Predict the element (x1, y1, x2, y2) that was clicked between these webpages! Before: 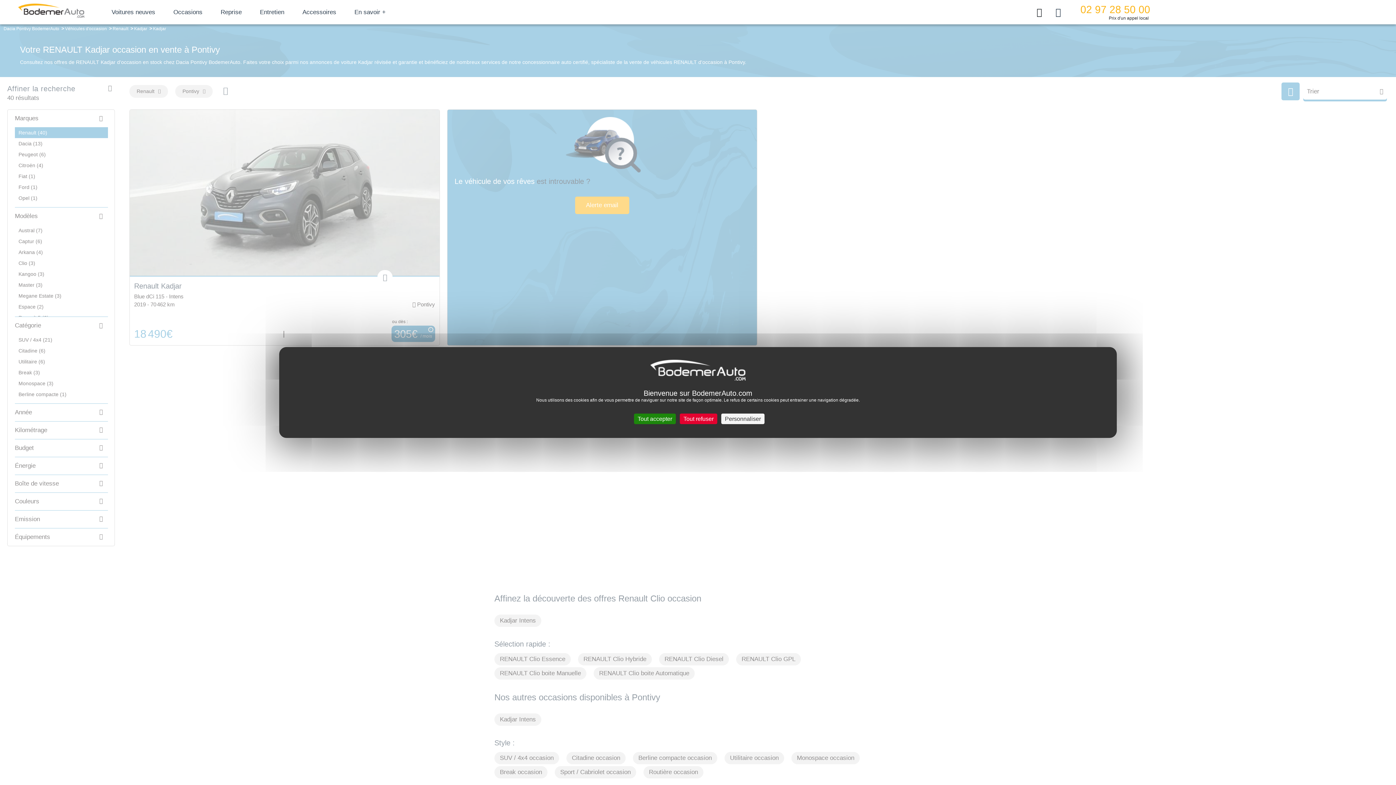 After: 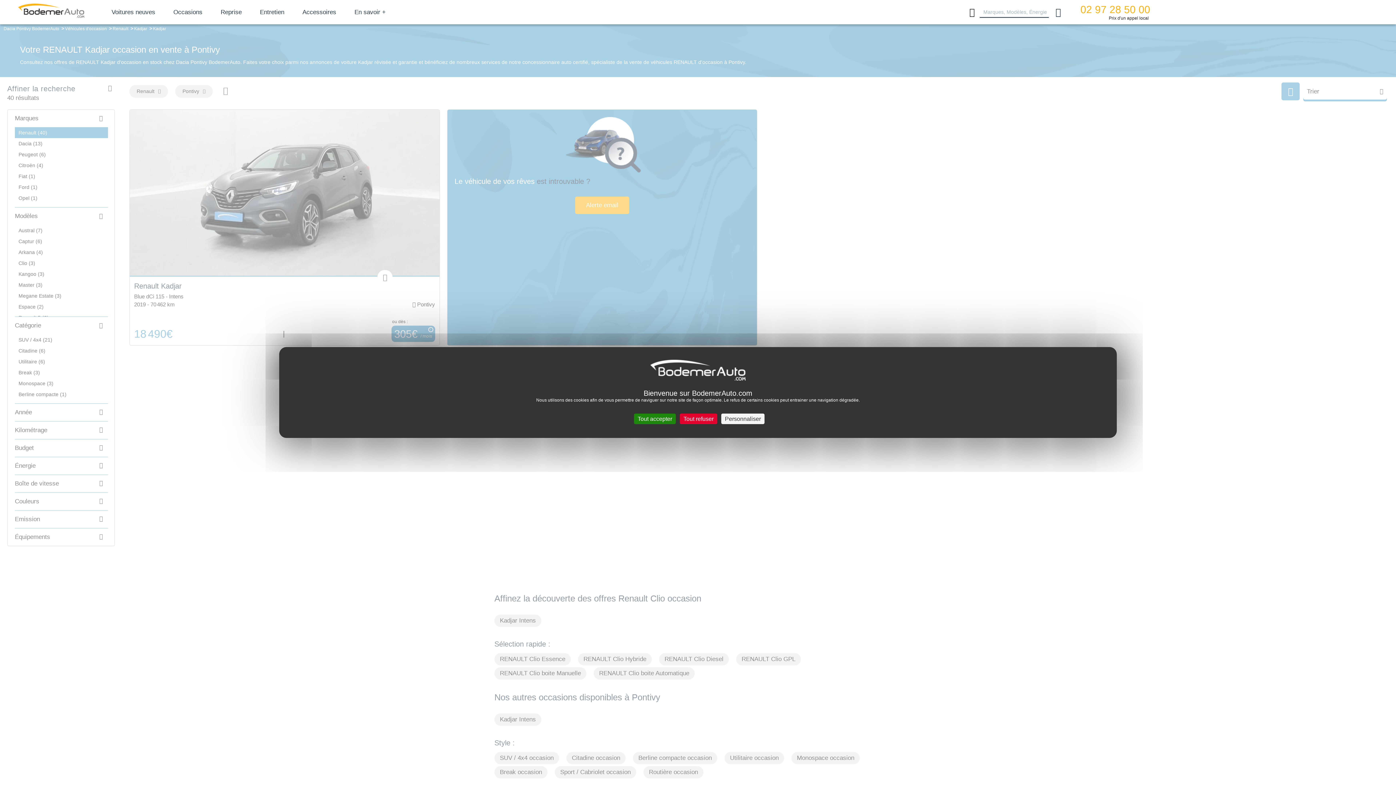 Action: bbox: (1033, 5, 1045, 18)